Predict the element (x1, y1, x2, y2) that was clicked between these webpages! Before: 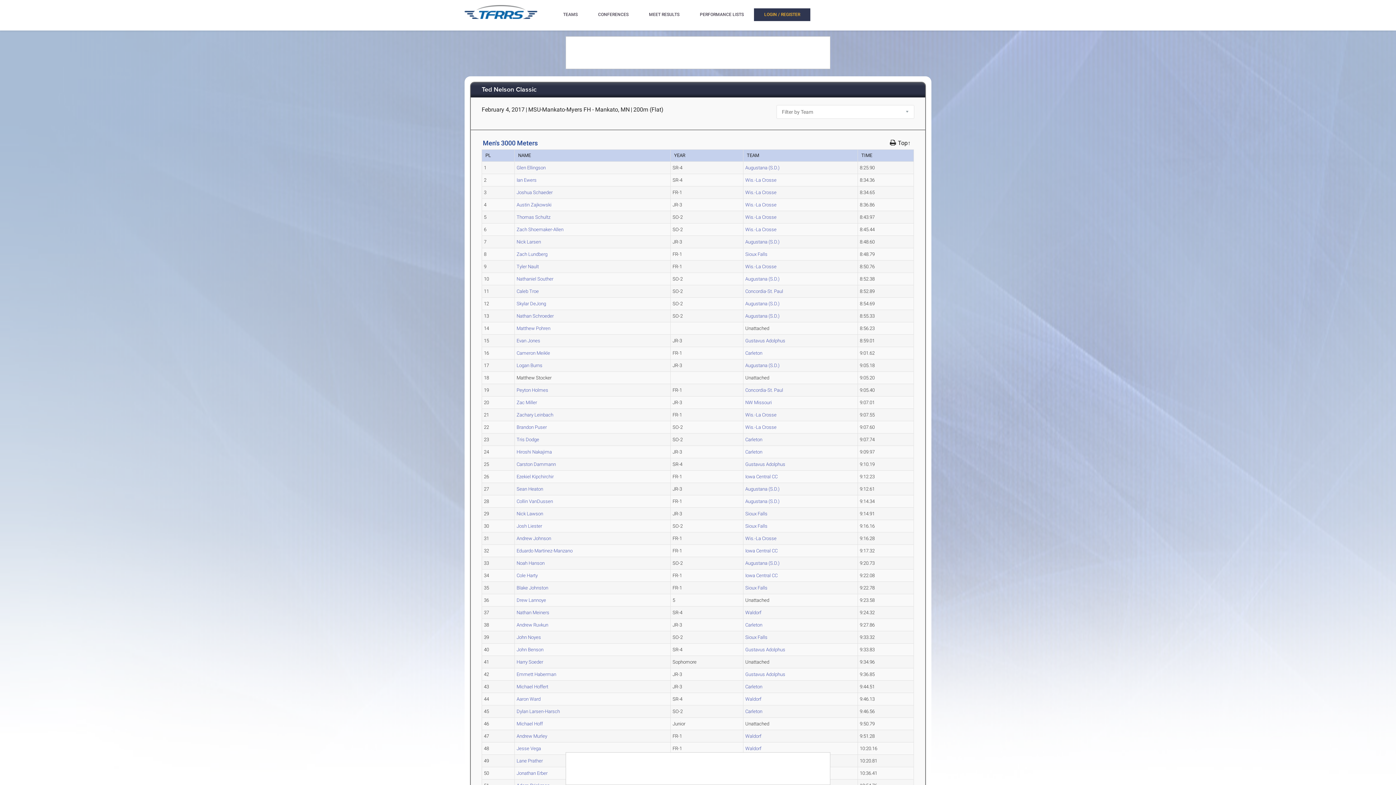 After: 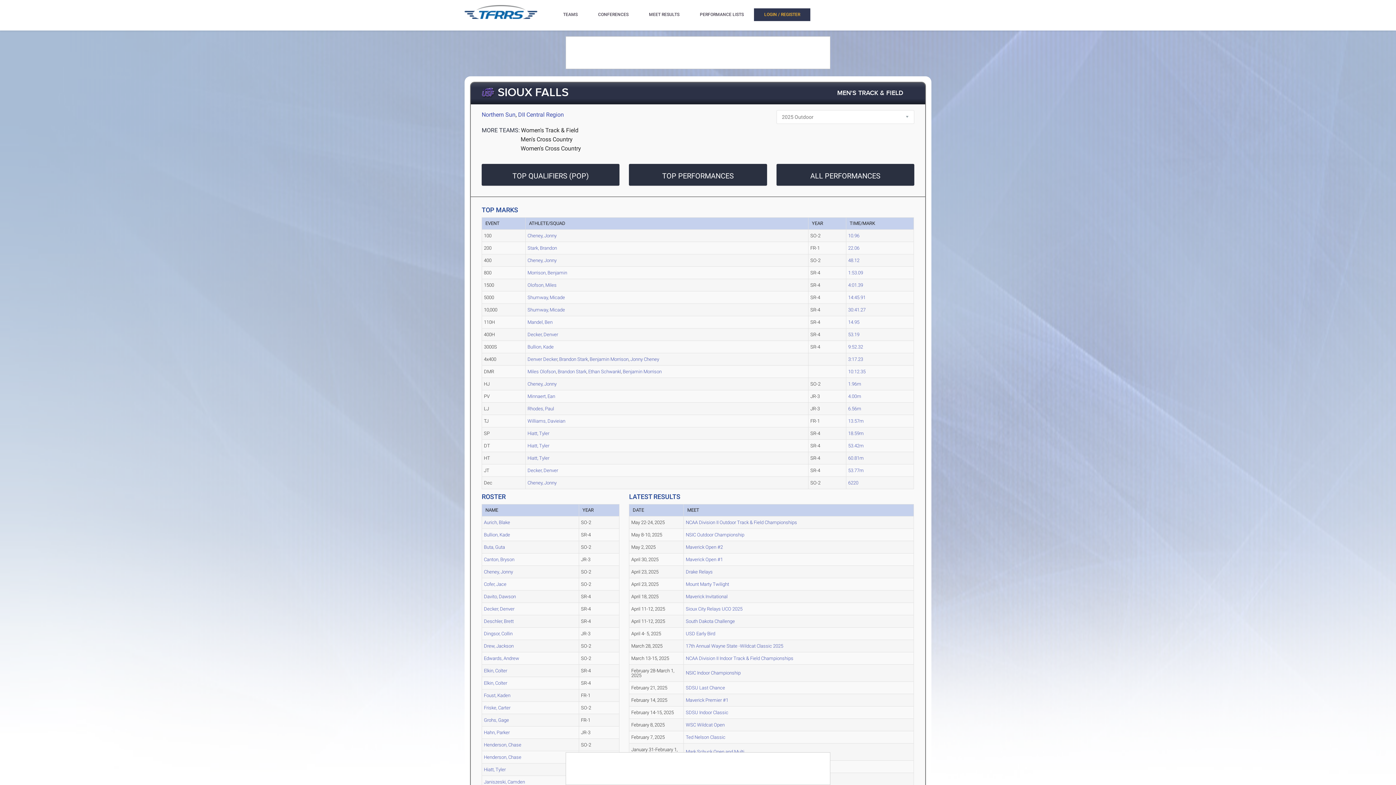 Action: bbox: (745, 634, 767, 640) label: Sioux Falls